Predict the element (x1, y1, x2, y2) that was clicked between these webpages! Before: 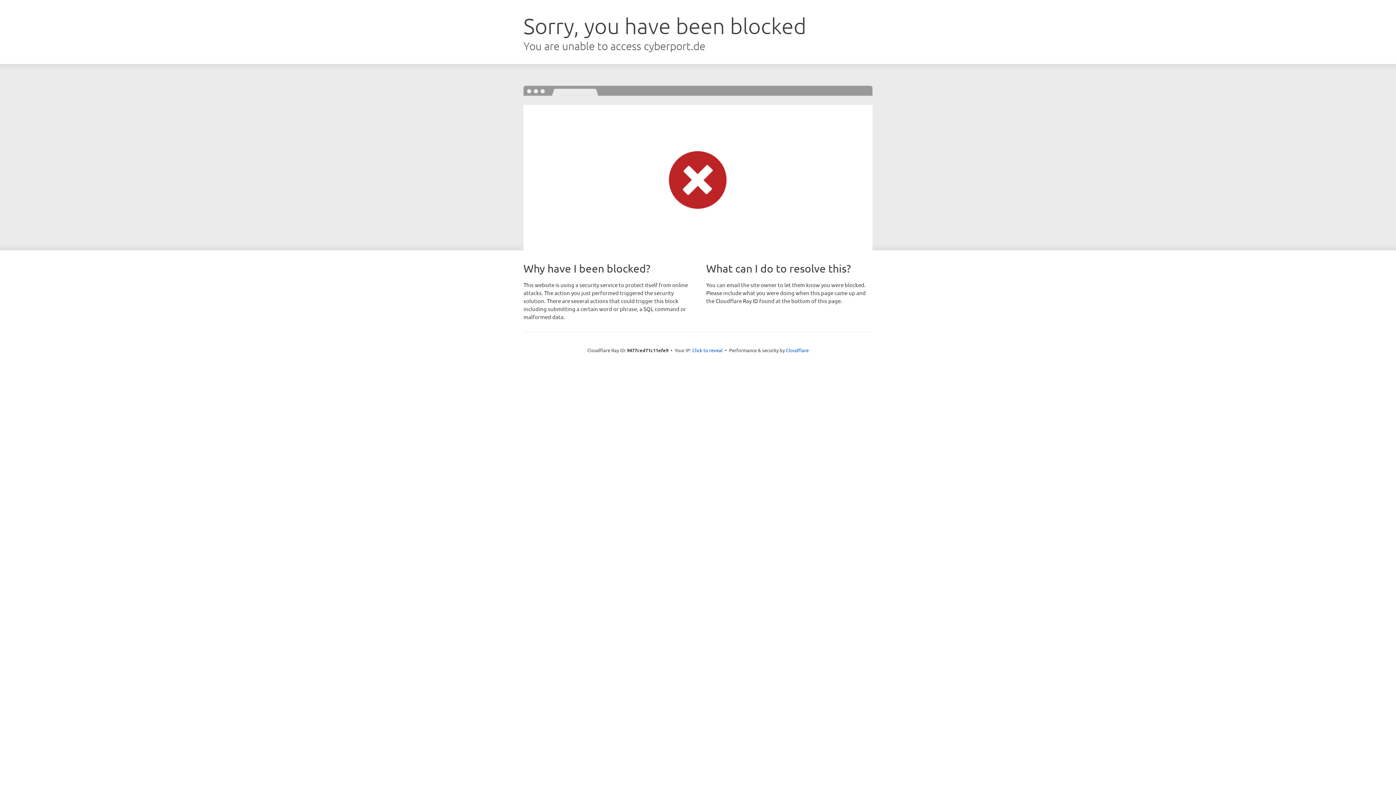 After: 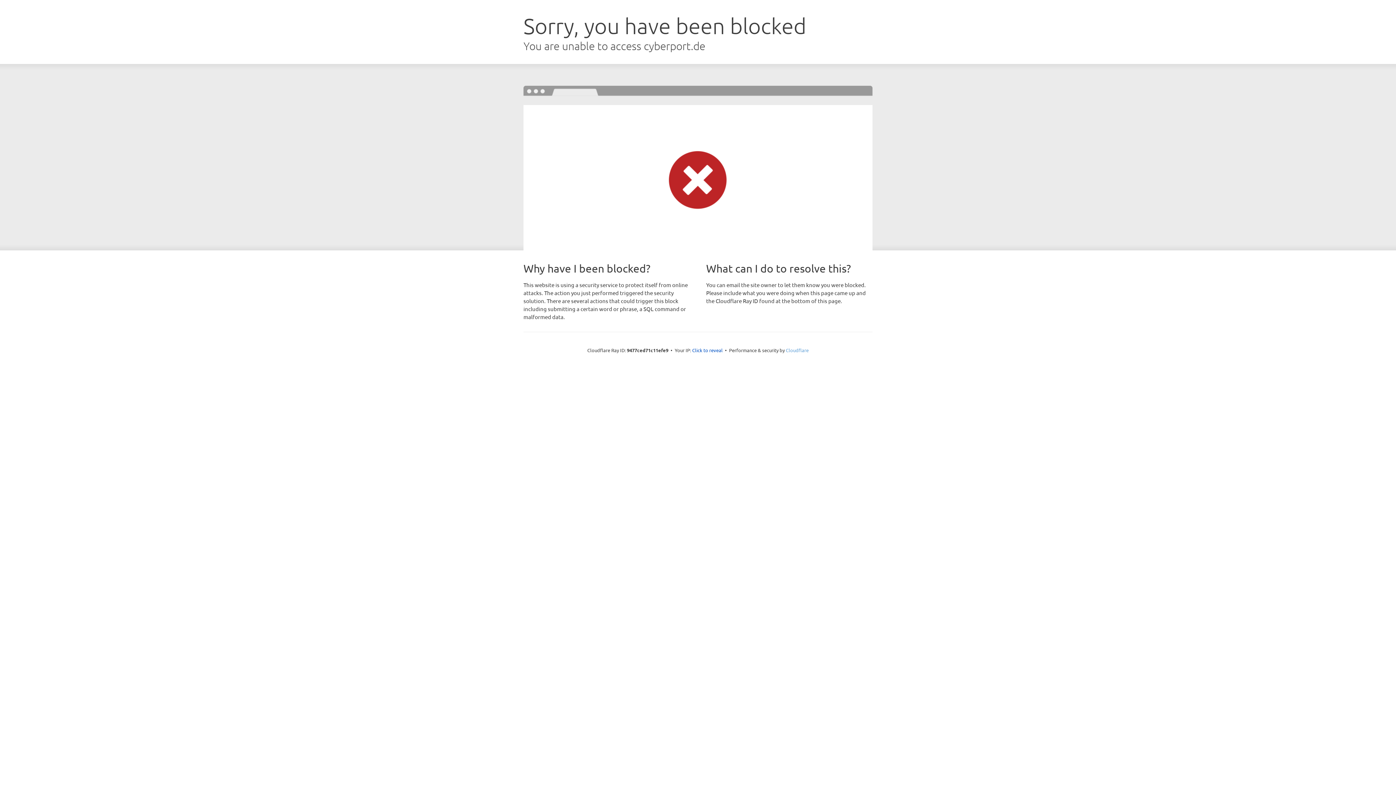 Action: bbox: (786, 347, 808, 353) label: Cloudflare